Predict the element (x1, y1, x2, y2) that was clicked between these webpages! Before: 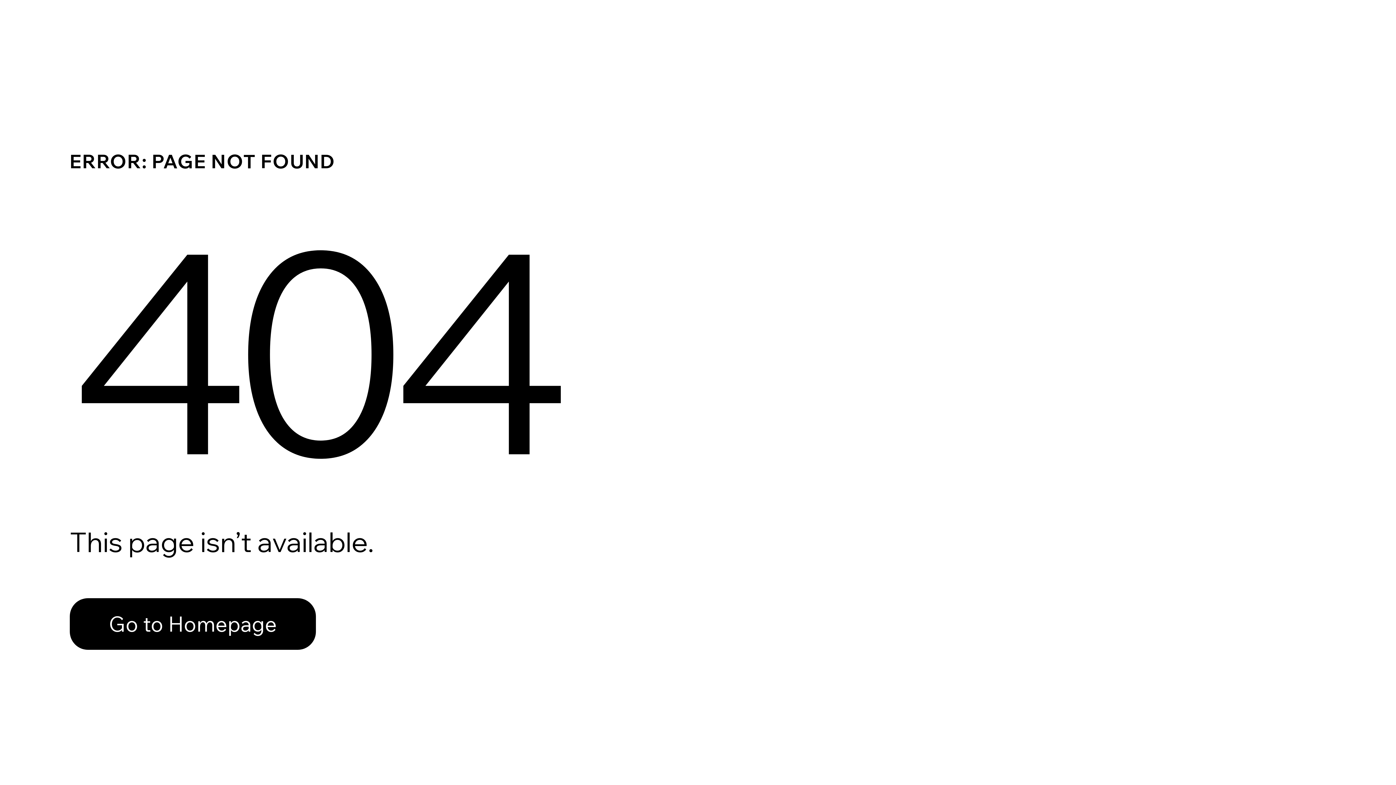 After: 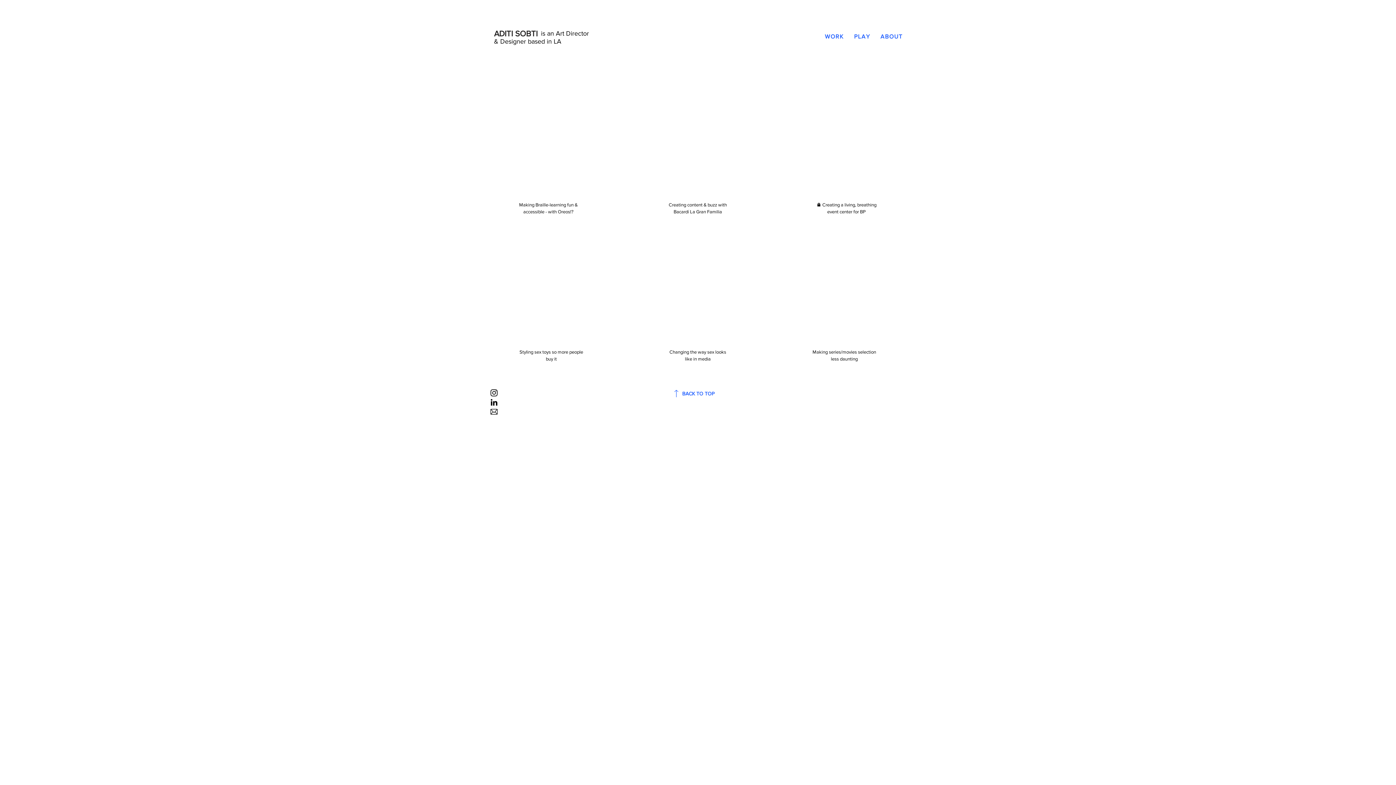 Action: label: Go to Homepage bbox: (69, 582, 768, 659)